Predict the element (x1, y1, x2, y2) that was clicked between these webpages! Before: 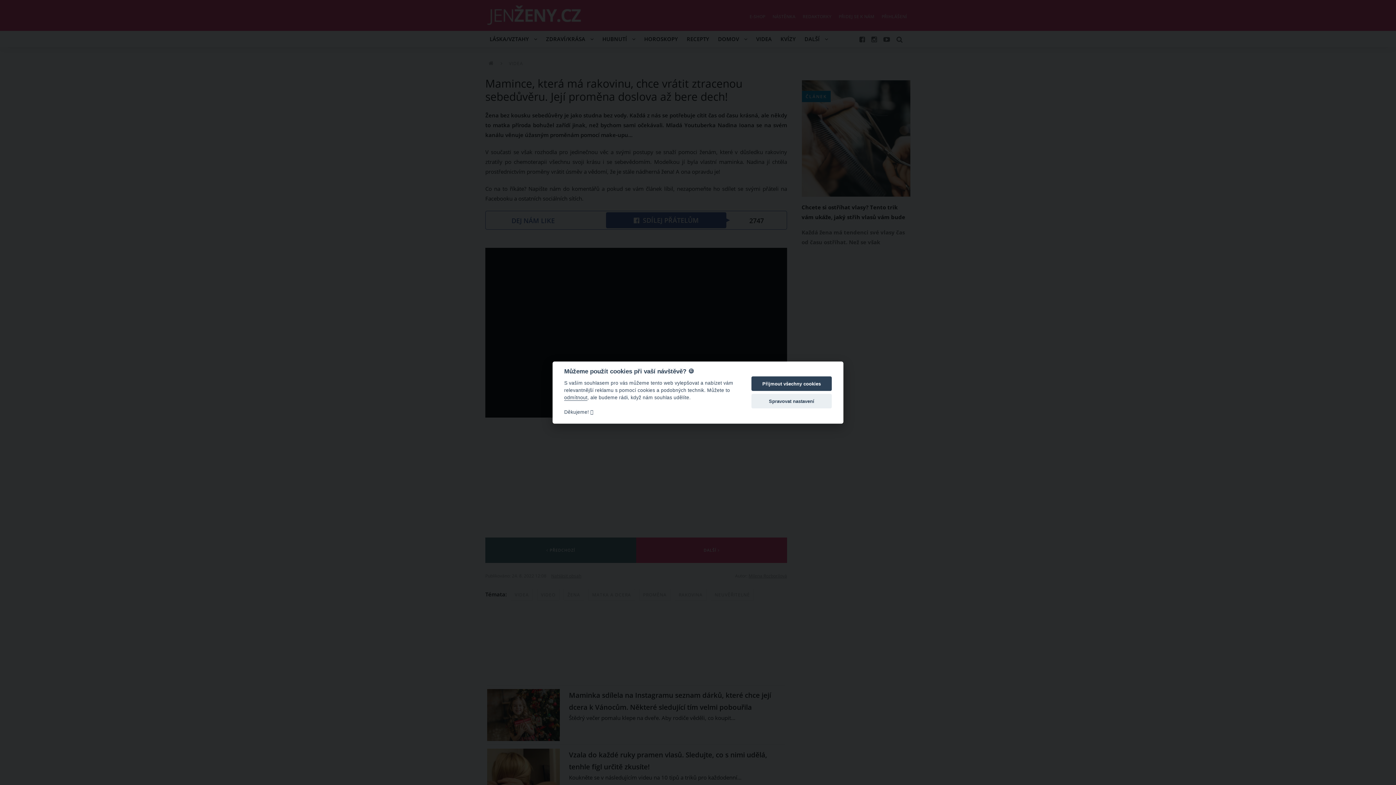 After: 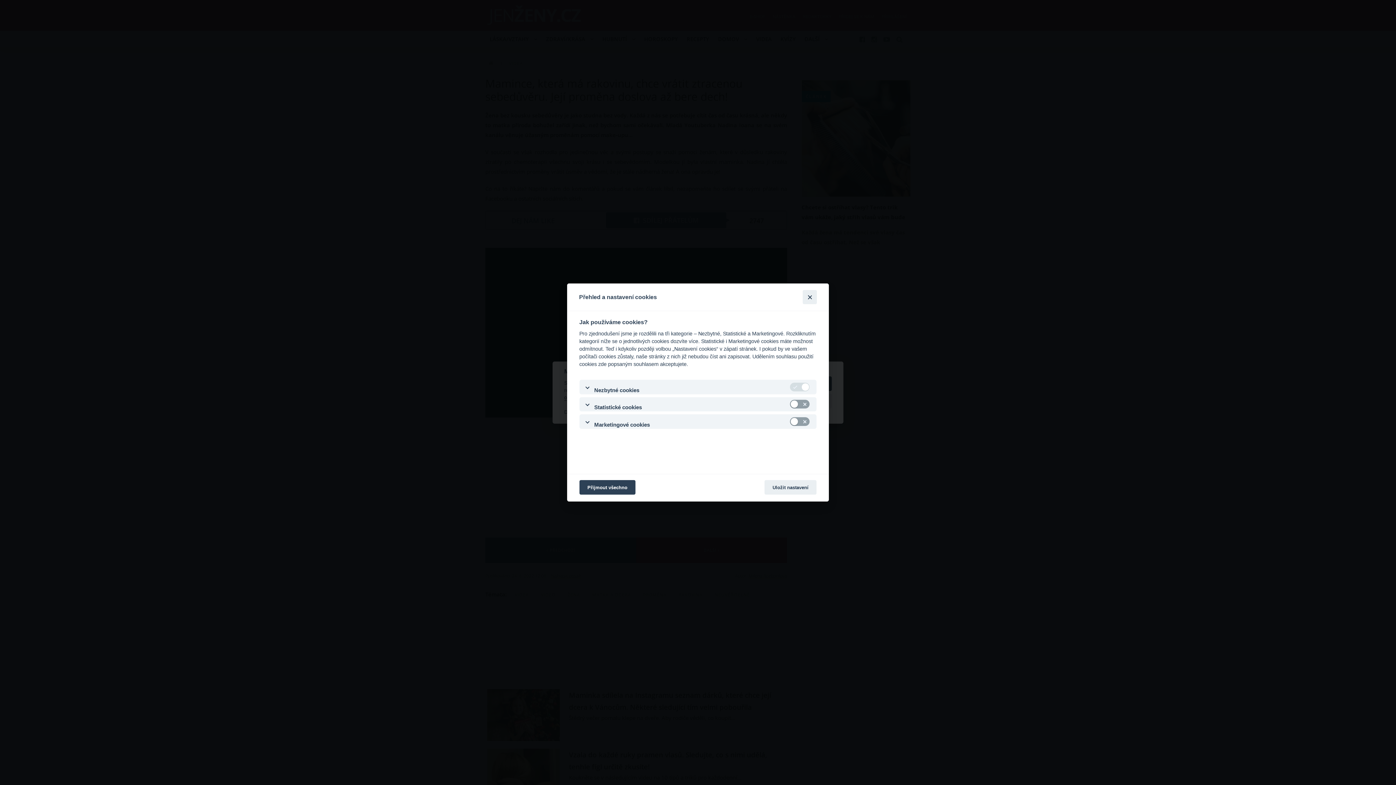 Action: bbox: (751, 394, 832, 408) label: Spravovat nastavení